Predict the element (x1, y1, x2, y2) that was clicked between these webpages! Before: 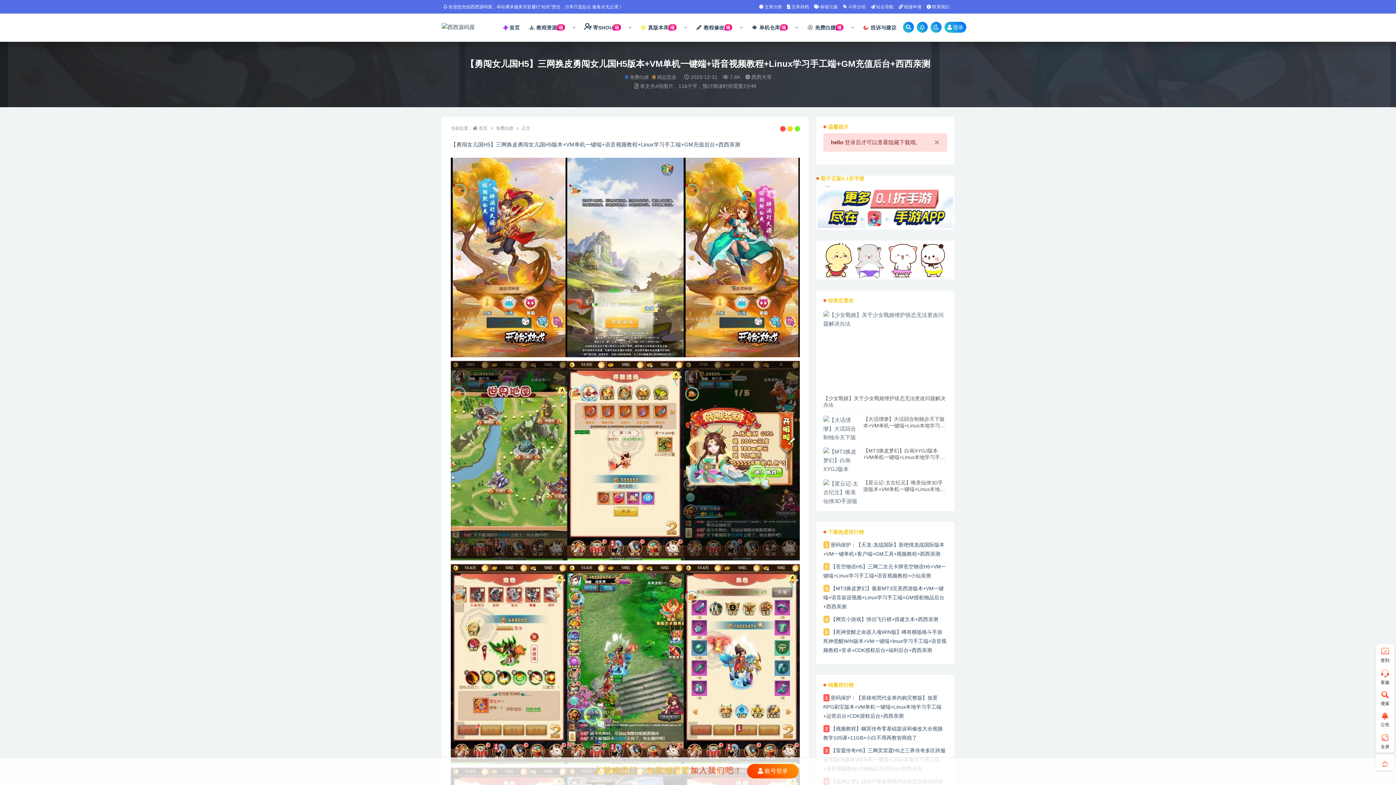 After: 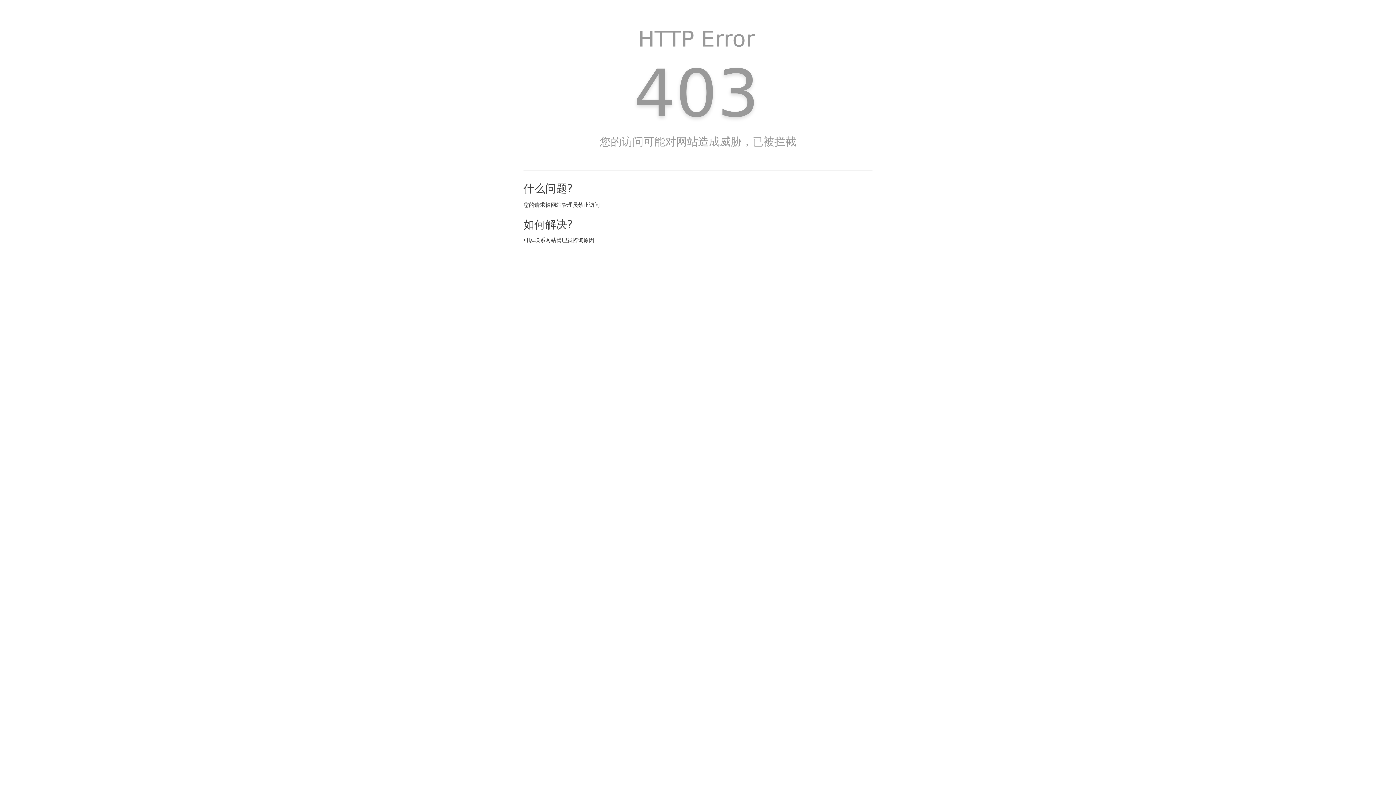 Action: bbox: (816, 185, 954, 229)